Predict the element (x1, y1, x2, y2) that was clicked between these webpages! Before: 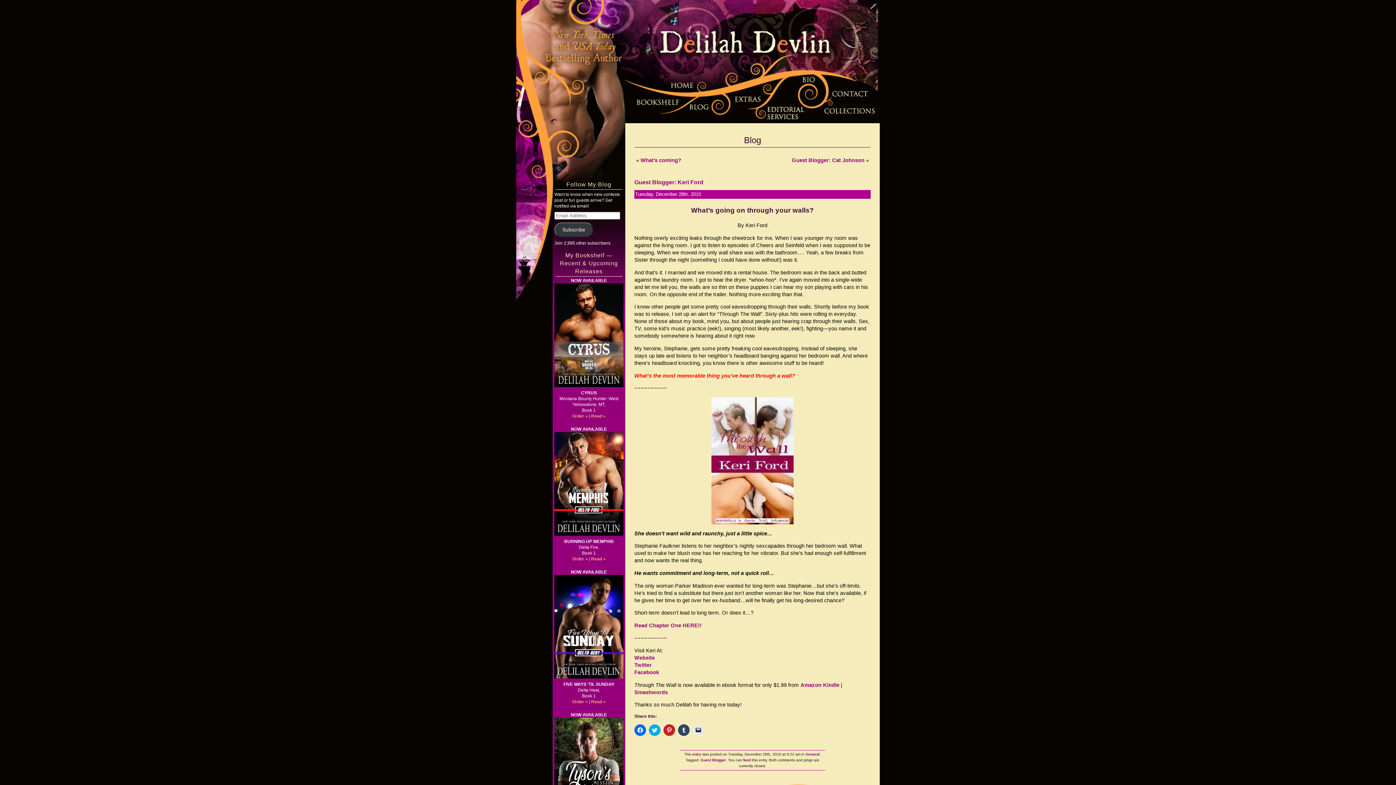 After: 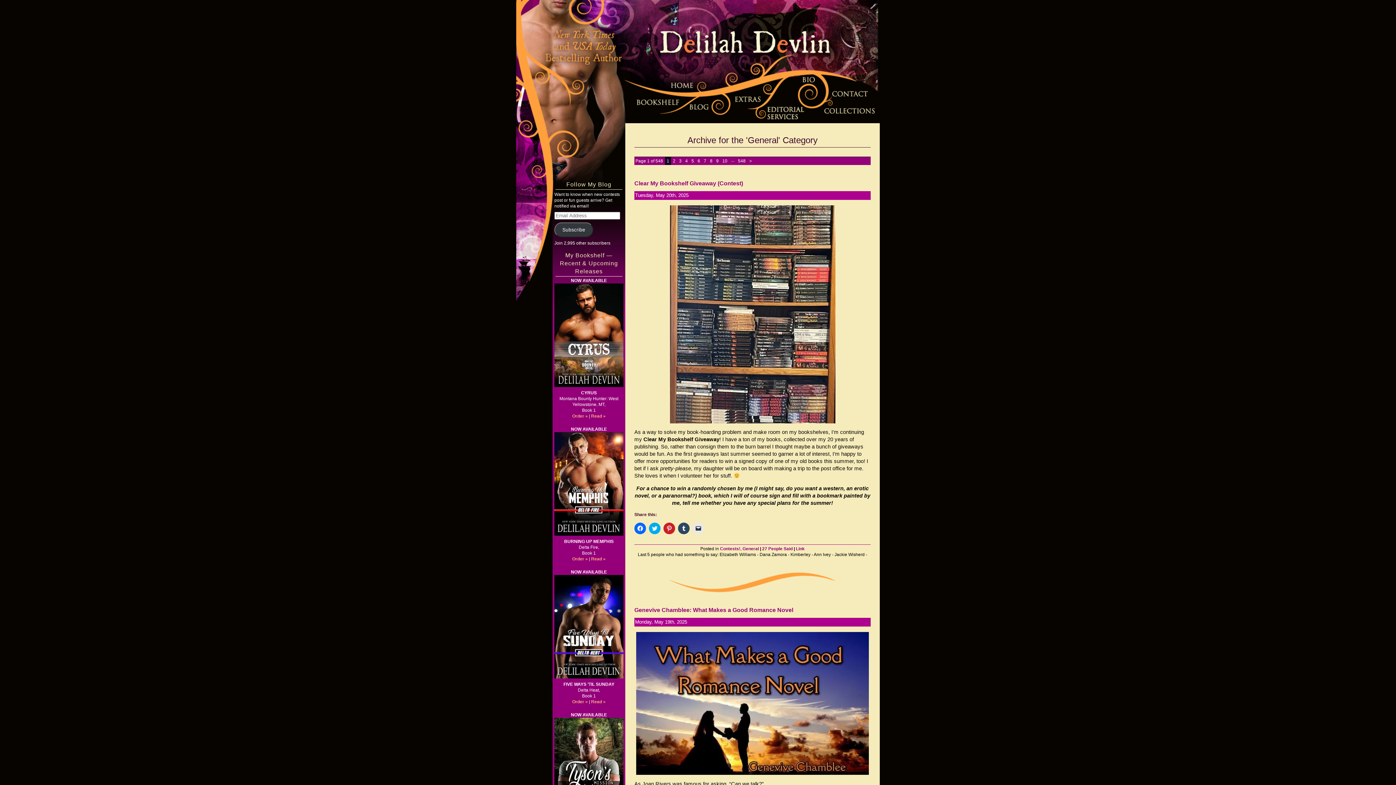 Action: bbox: (805, 752, 820, 756) label: General